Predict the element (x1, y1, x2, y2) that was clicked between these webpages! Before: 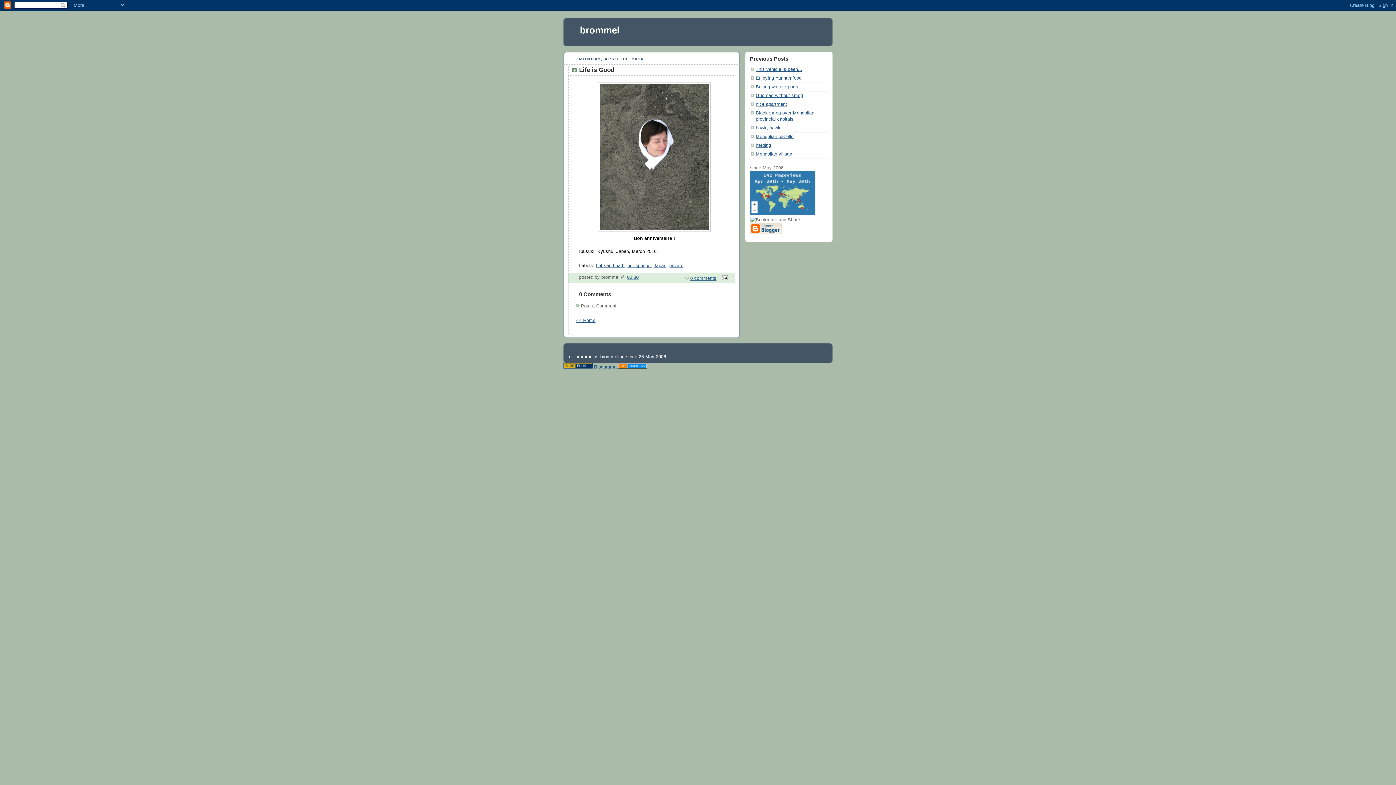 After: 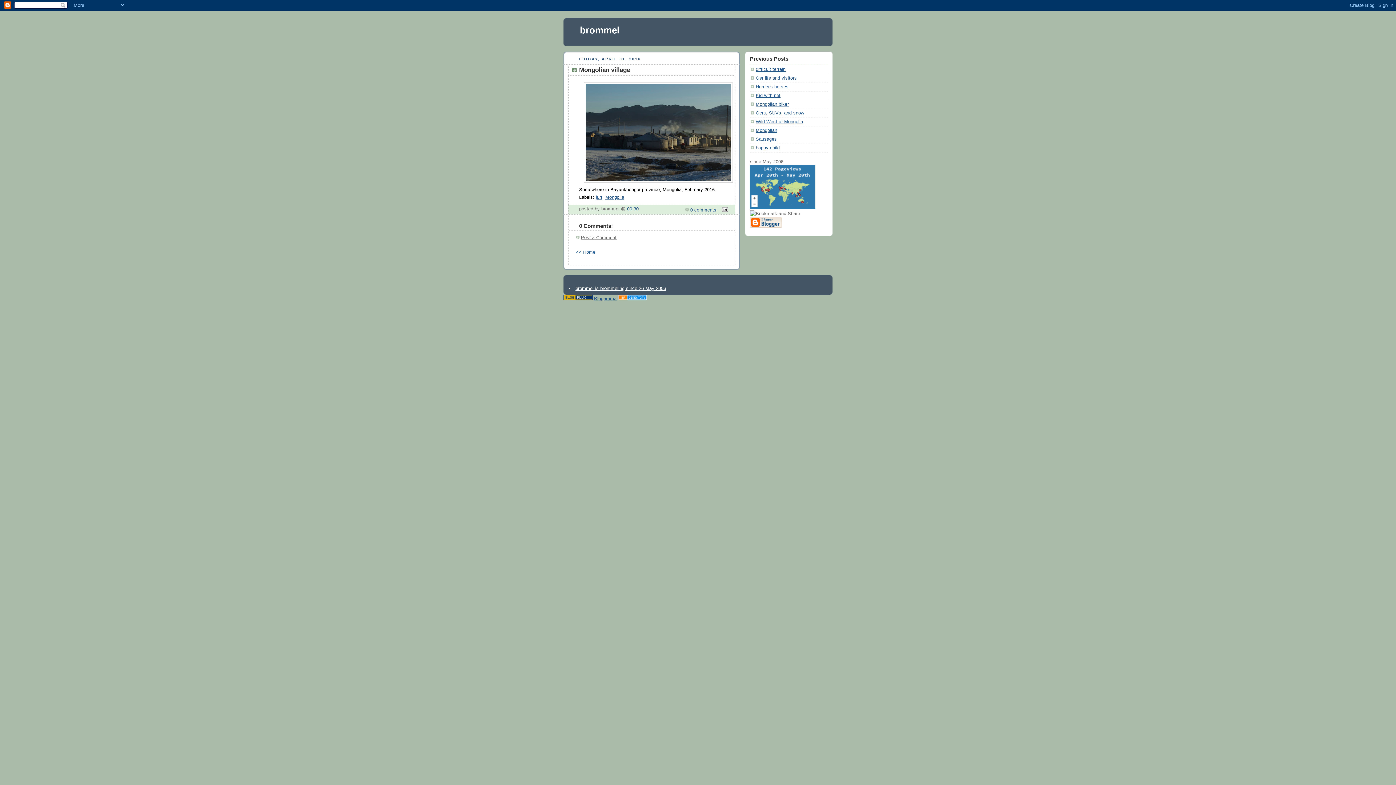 Action: bbox: (756, 151, 792, 156) label: Mongolian village